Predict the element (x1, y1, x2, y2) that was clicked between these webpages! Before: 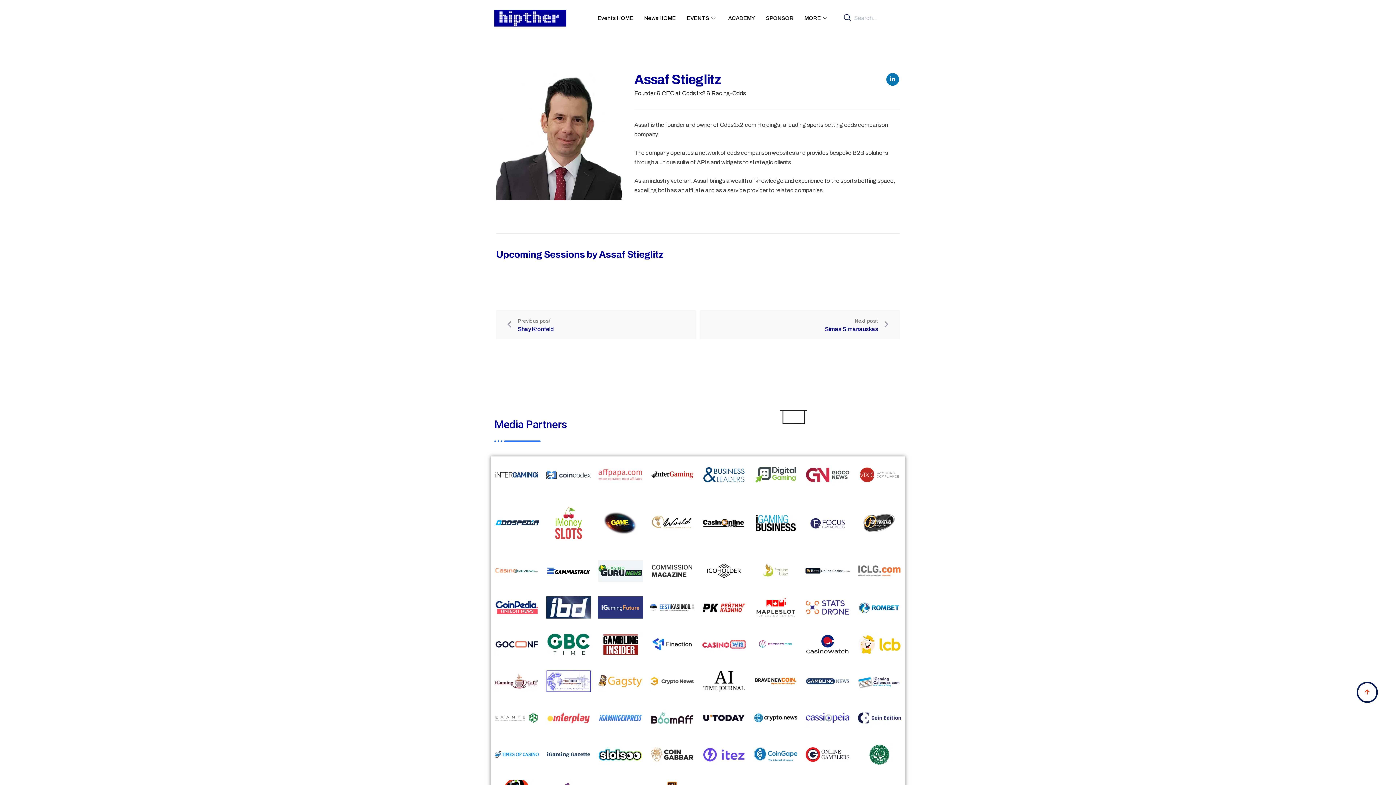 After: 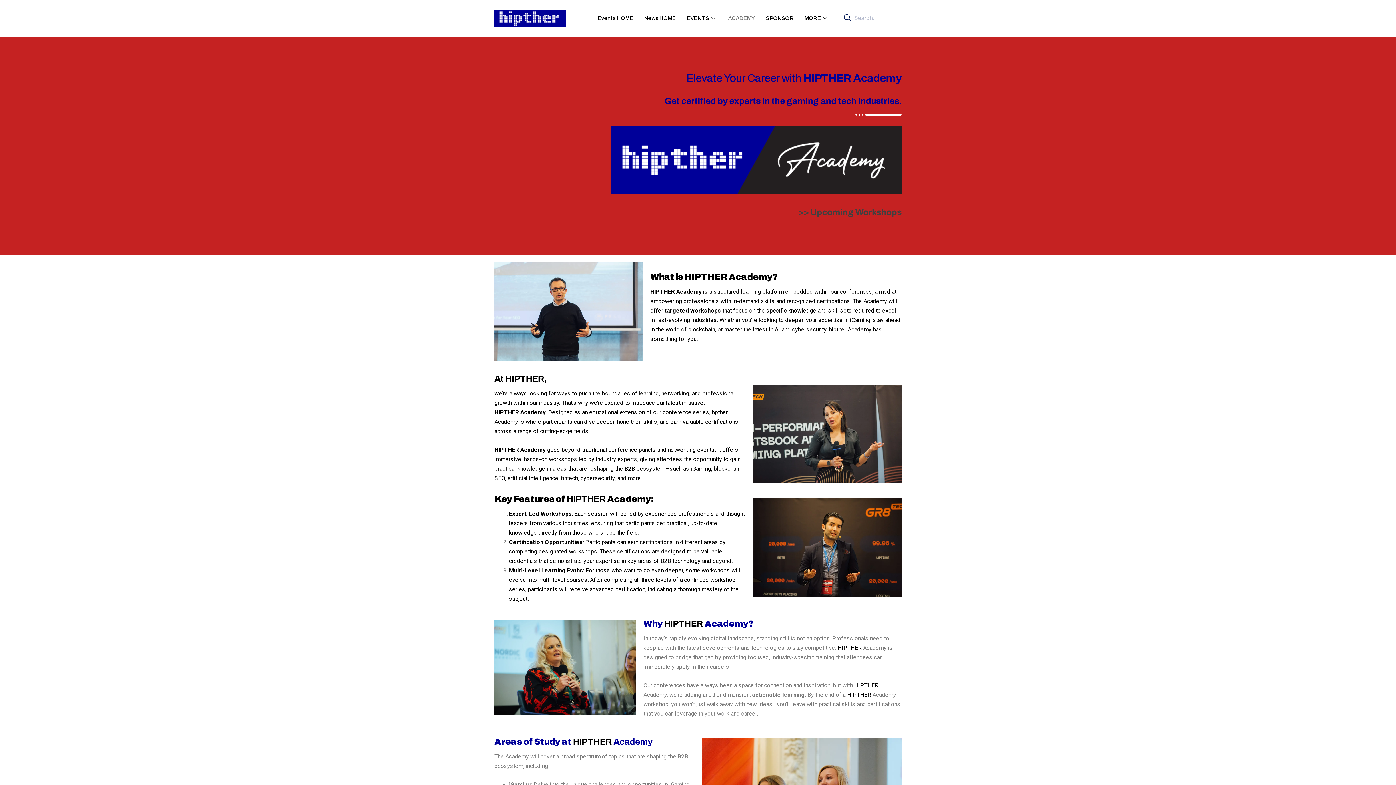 Action: label: ACADEMY bbox: (722, 3, 760, 32)